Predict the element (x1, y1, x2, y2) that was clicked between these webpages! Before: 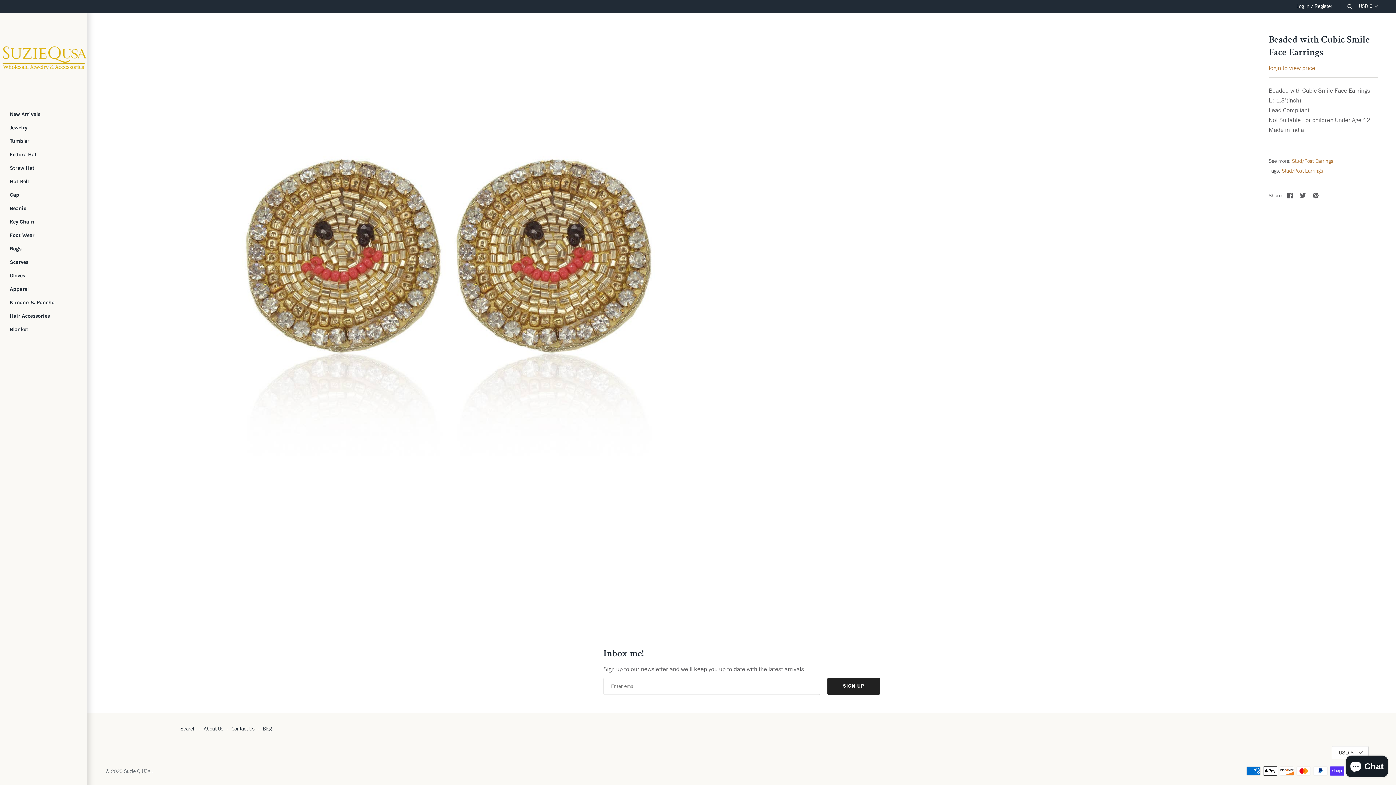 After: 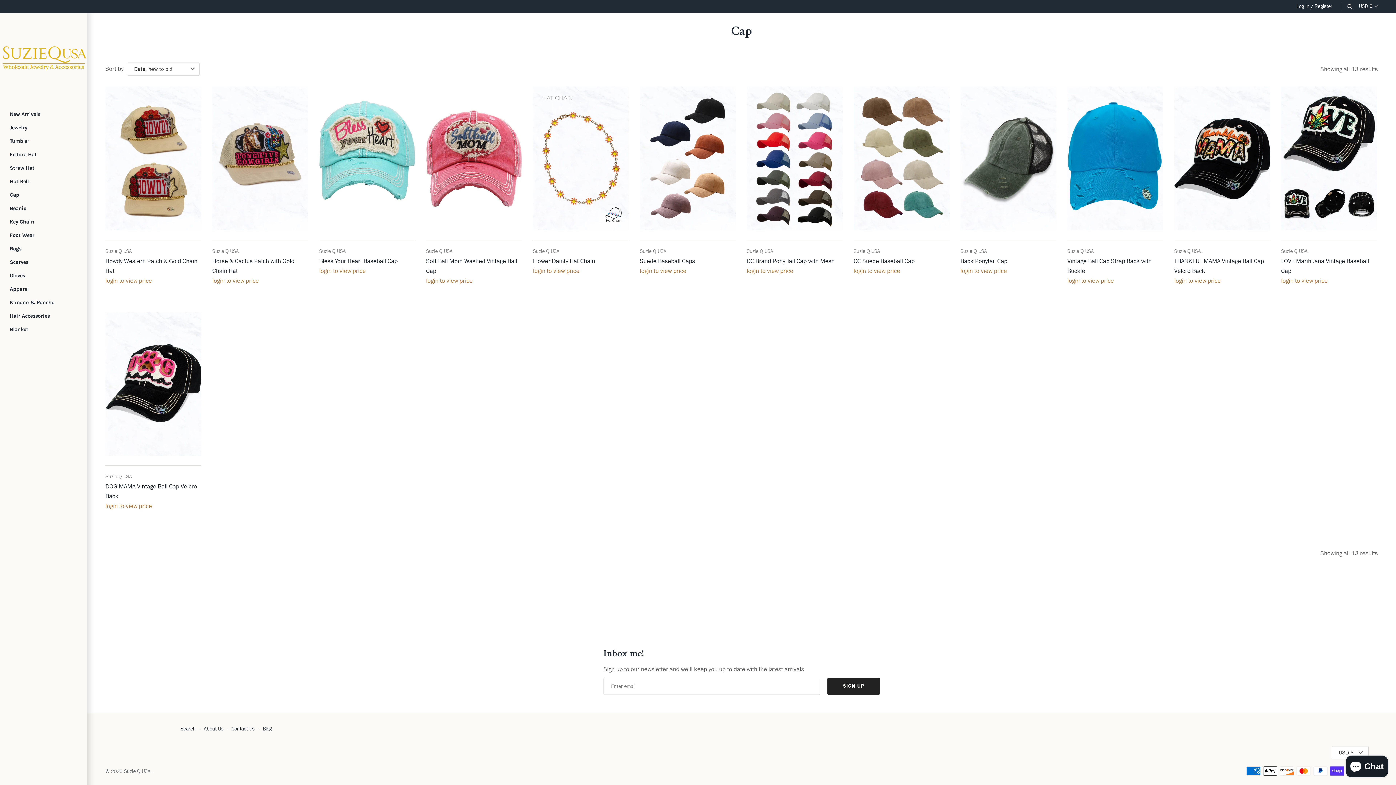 Action: label: Cap bbox: (9, 188, 77, 201)